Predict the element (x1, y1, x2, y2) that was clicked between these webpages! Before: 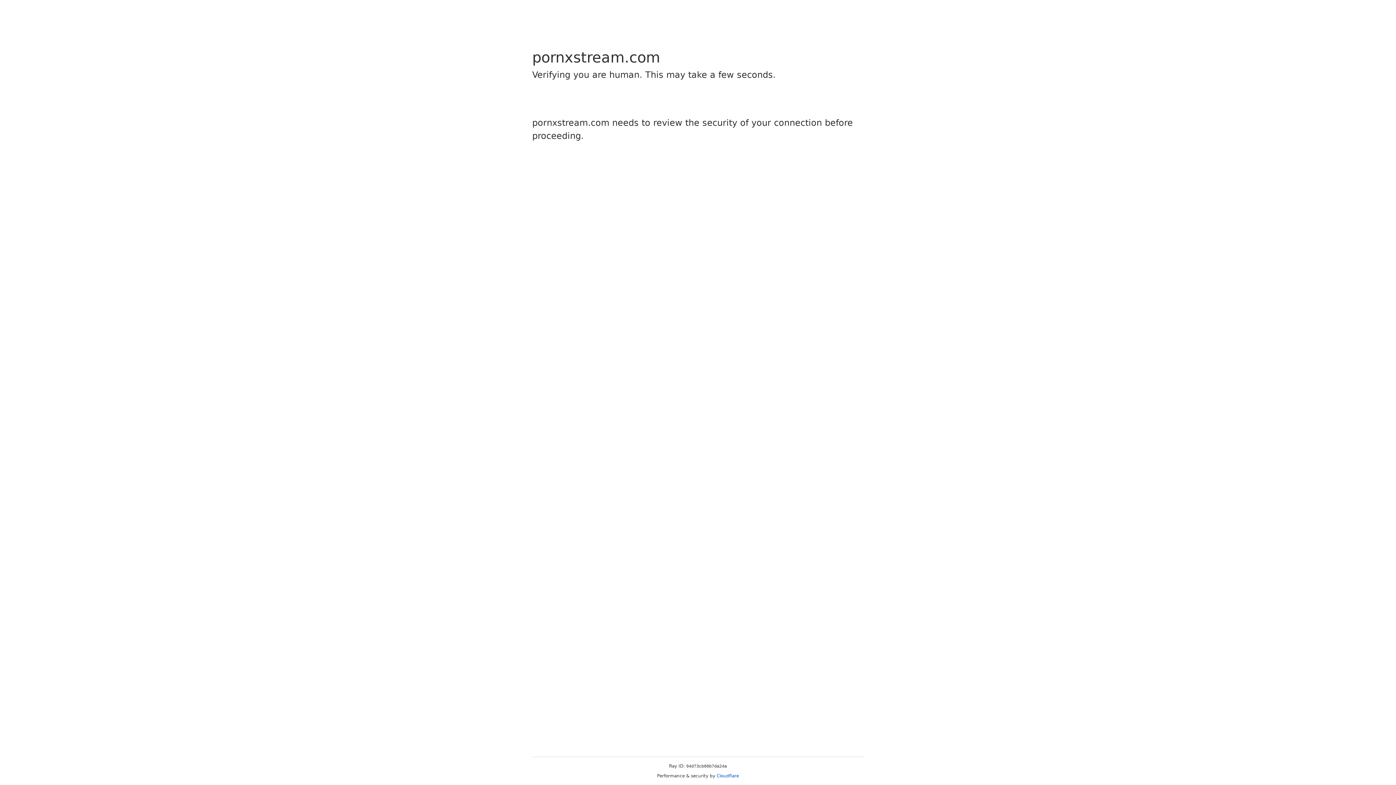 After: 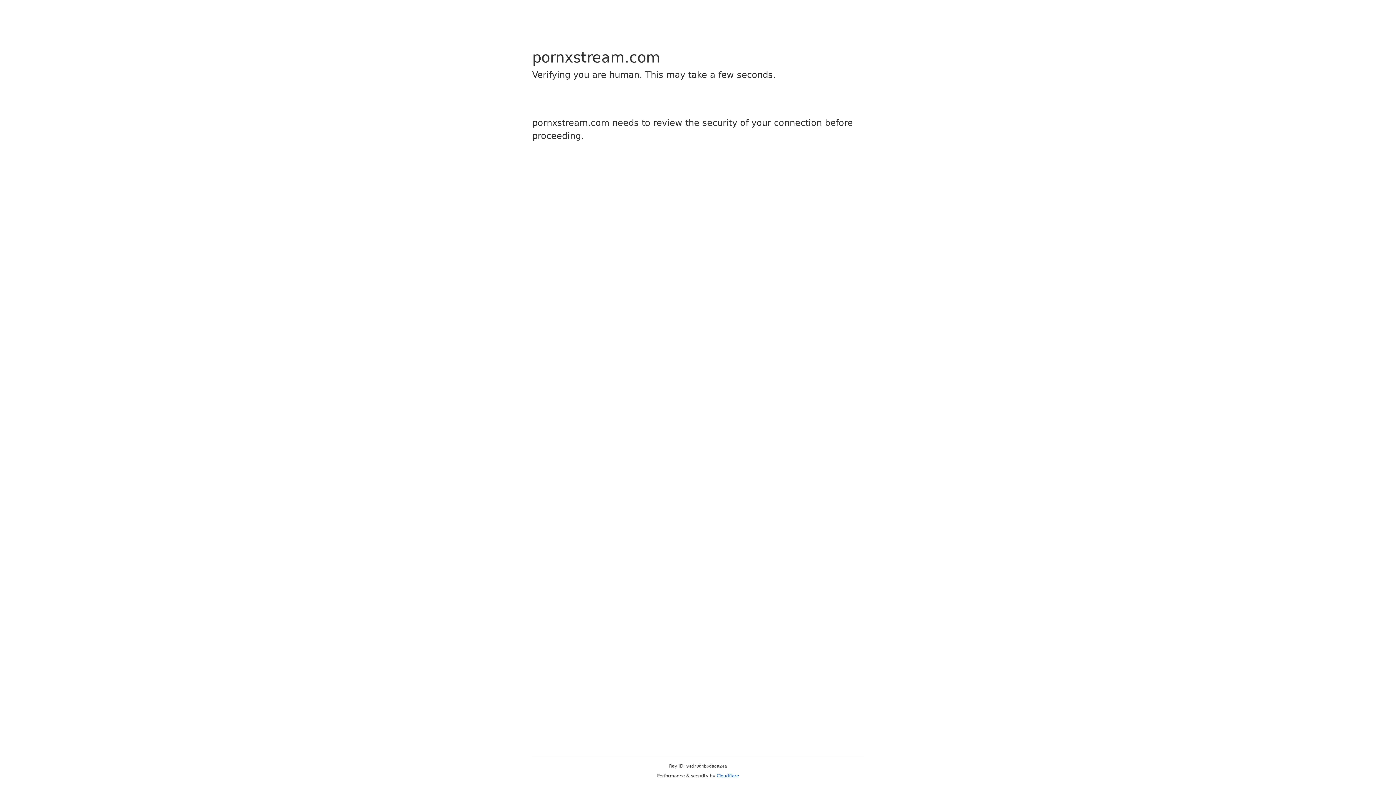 Action: bbox: (716, 773, 739, 778) label: Cloudflare